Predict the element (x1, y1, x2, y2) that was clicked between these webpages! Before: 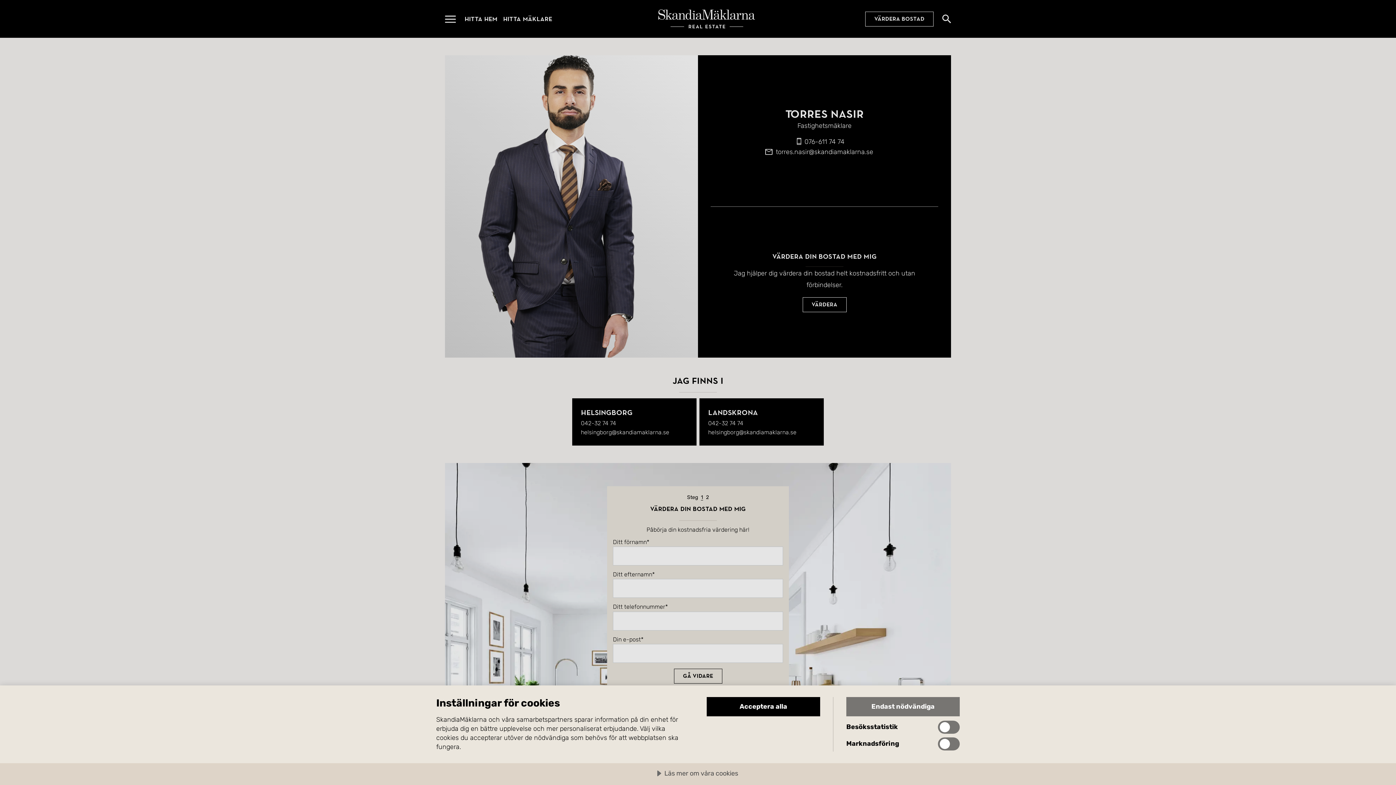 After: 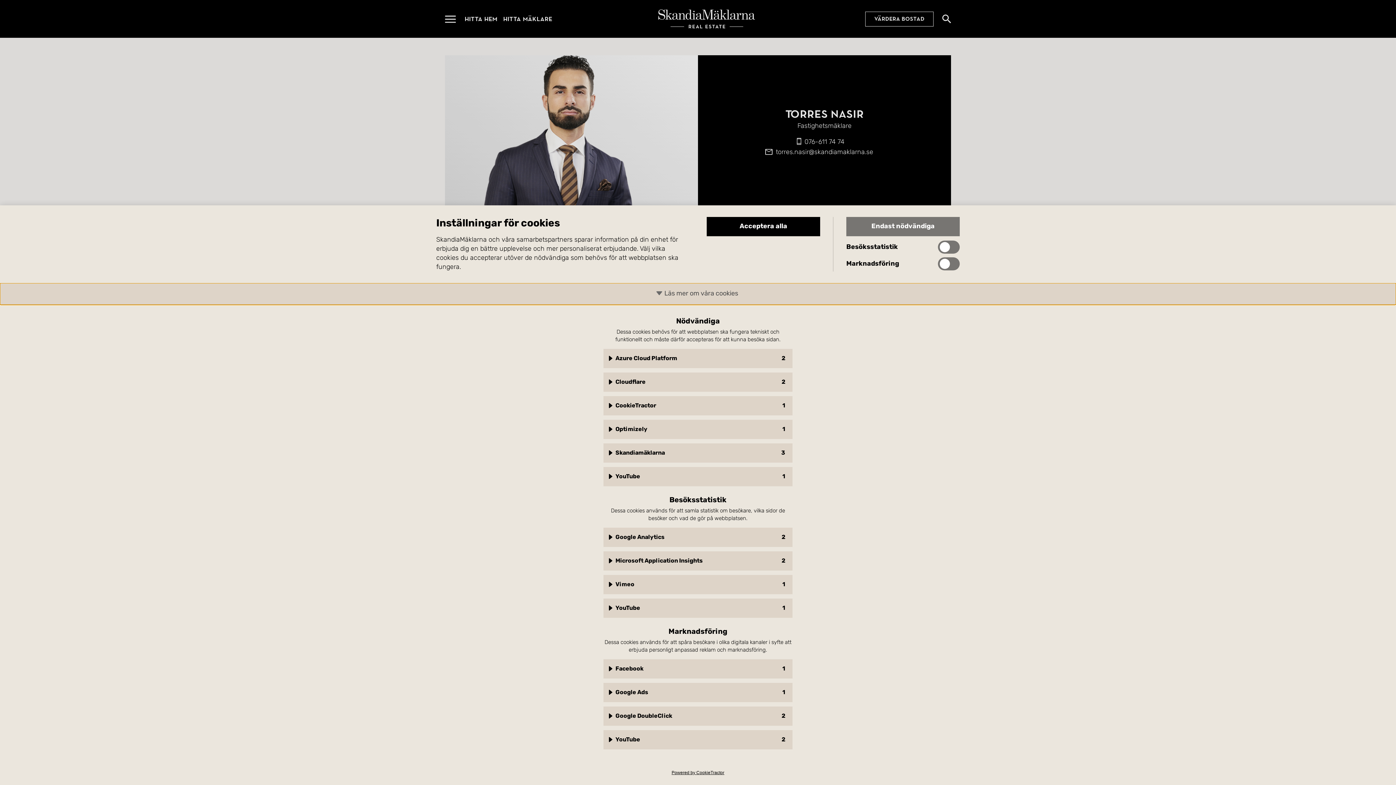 Action: bbox: (0, 763, 1396, 785) label: Läs mer om våra cookies